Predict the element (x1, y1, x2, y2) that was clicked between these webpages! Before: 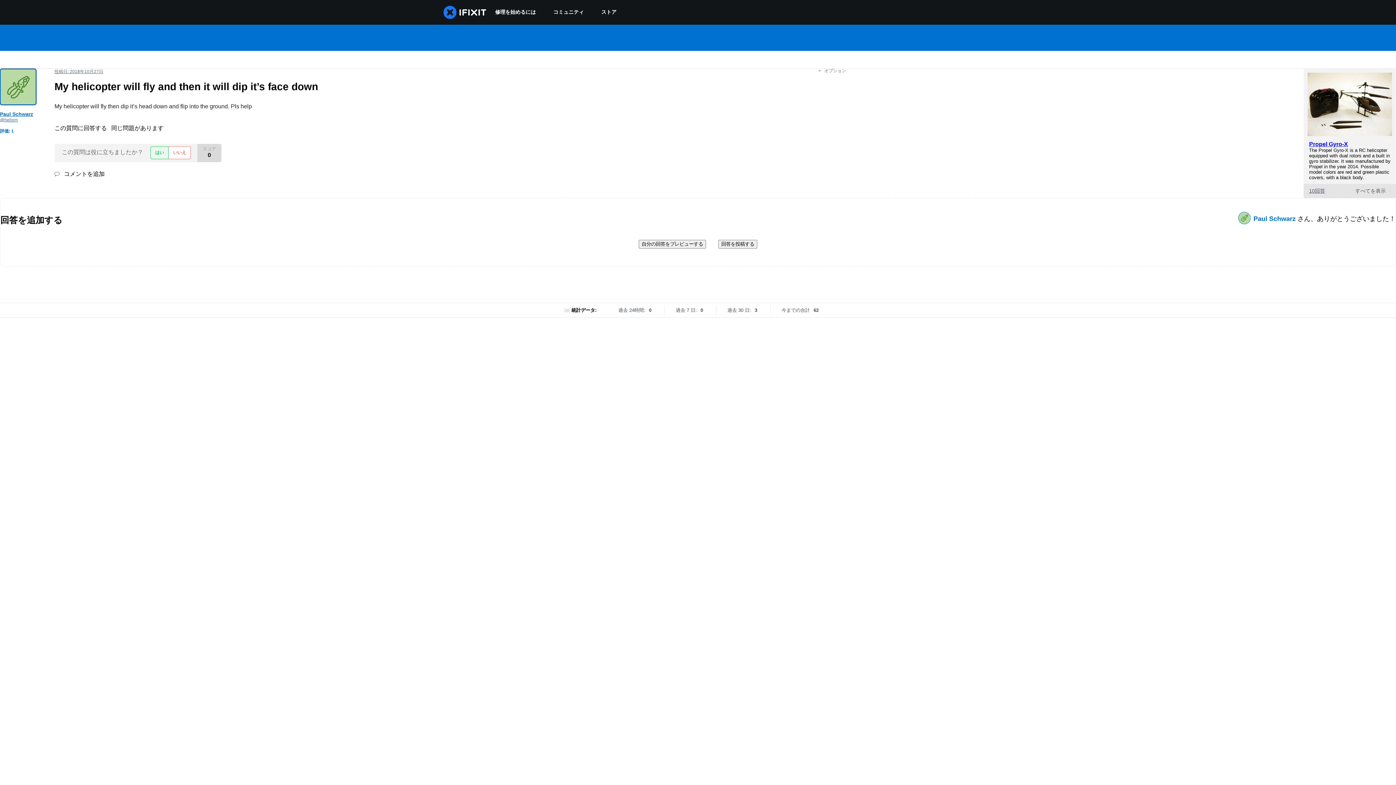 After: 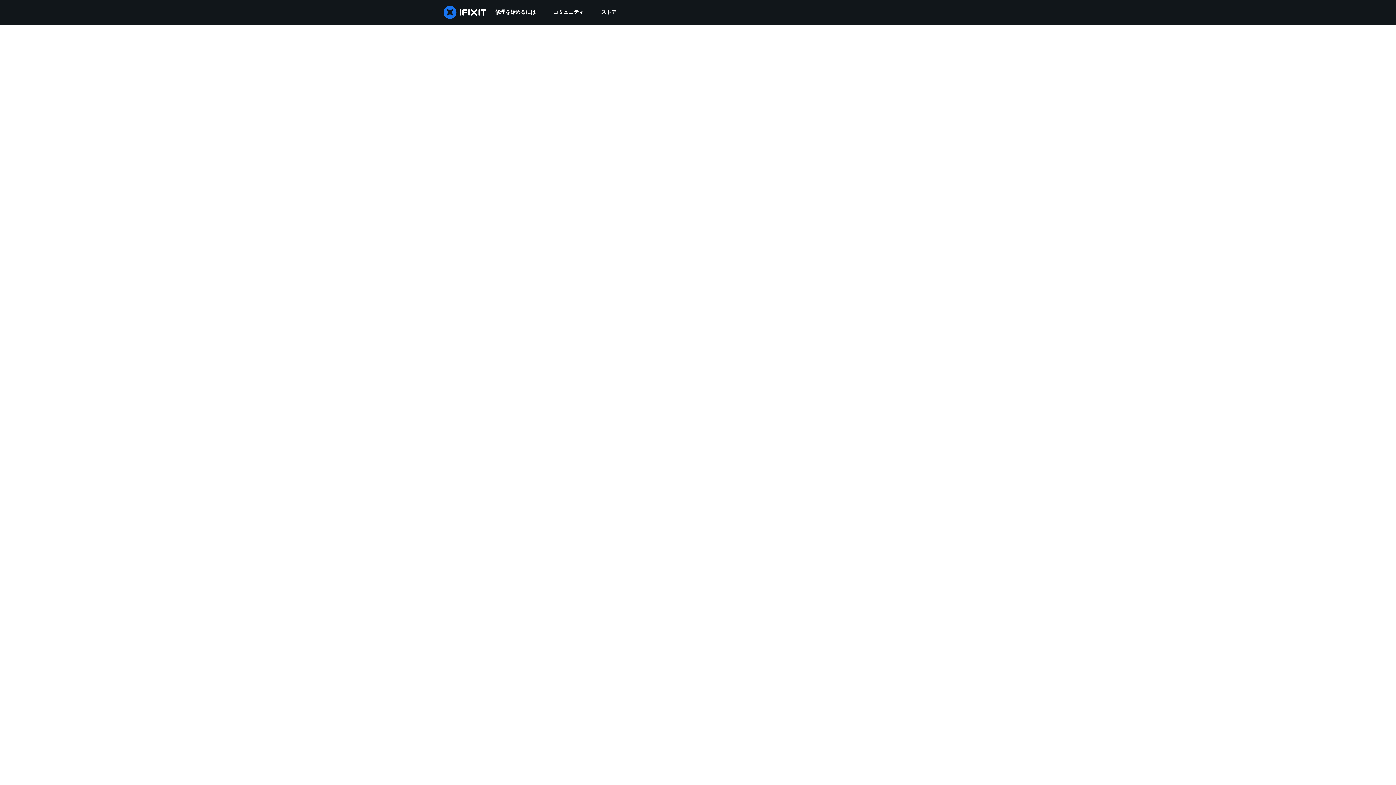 Action: bbox: (1253, 215, 1297, 222) label: Paul Schwarz 